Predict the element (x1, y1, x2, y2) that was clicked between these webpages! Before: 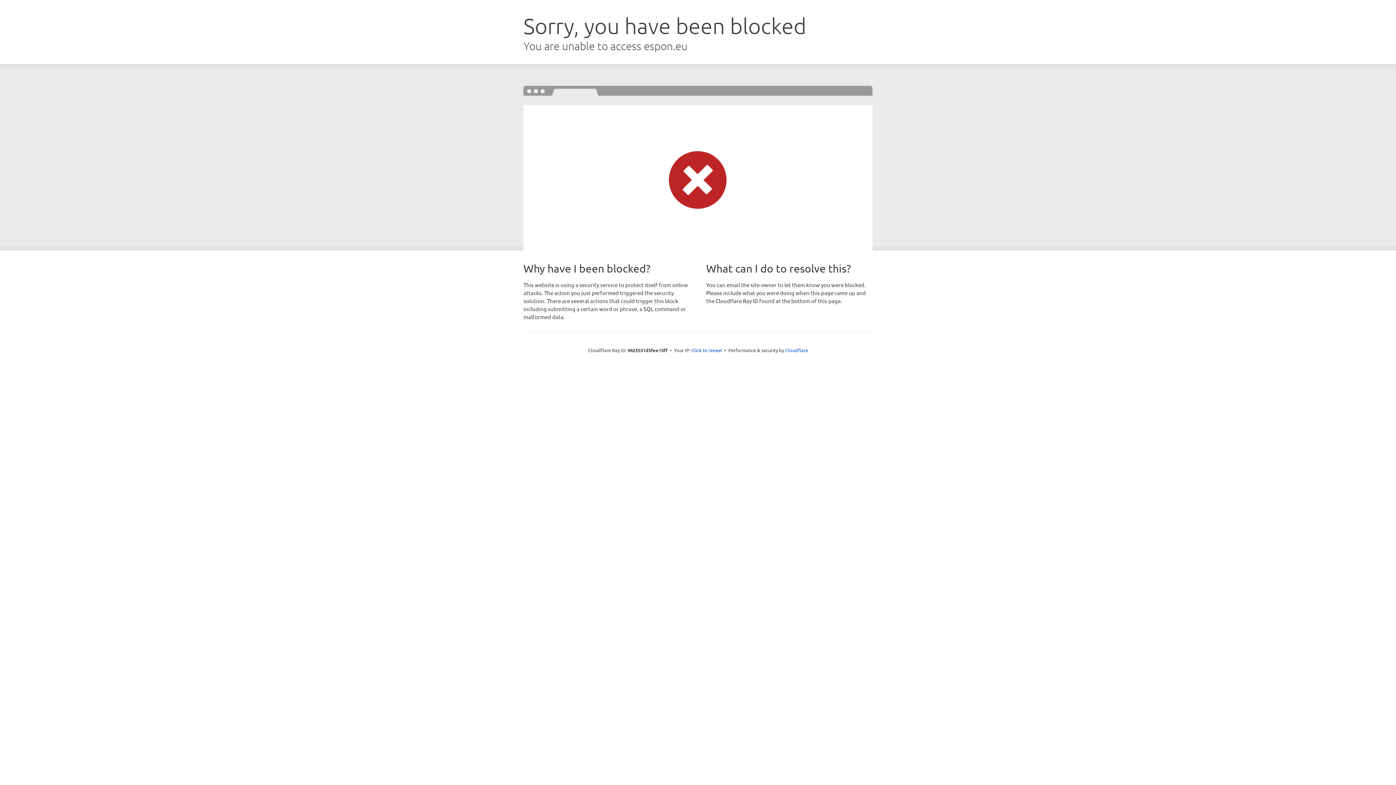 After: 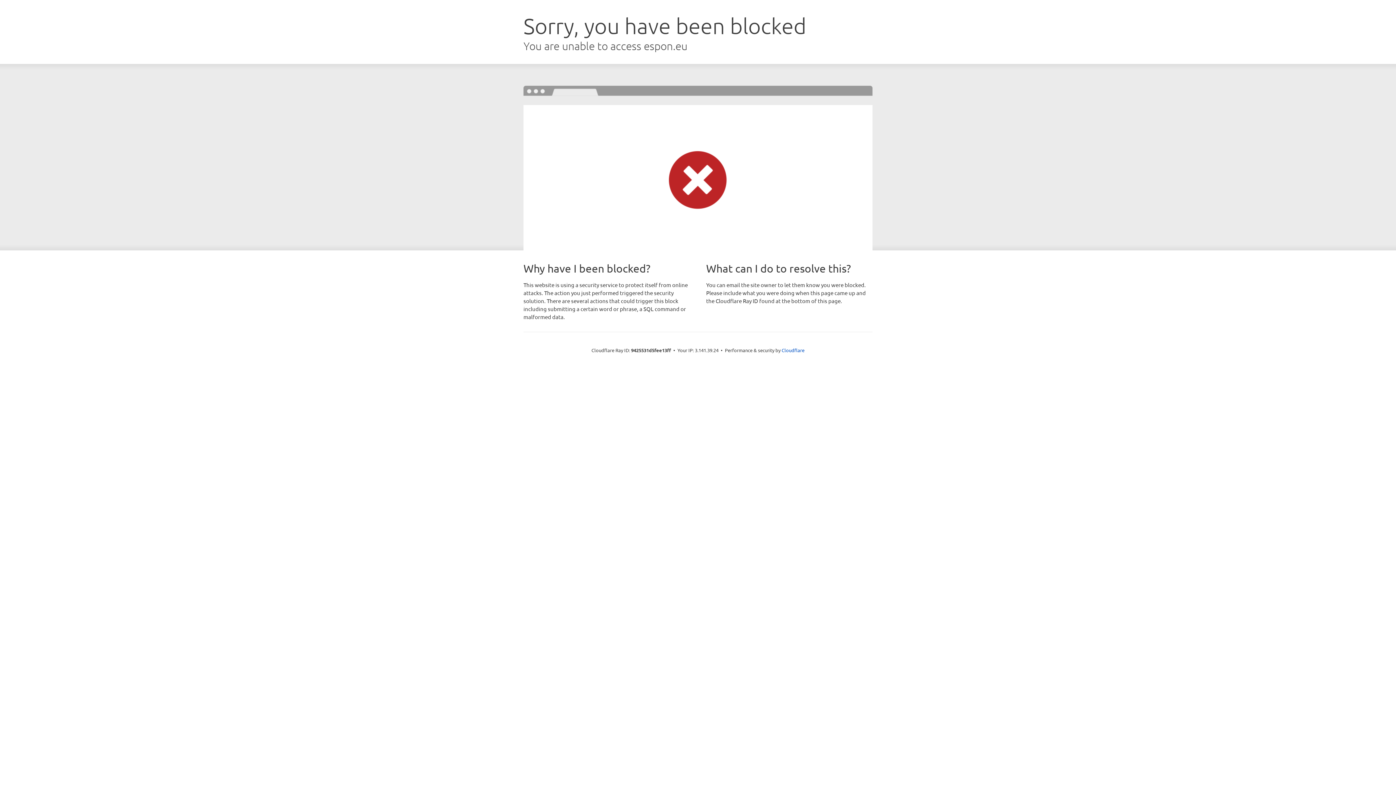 Action: bbox: (691, 346, 722, 353) label: Click to reveal